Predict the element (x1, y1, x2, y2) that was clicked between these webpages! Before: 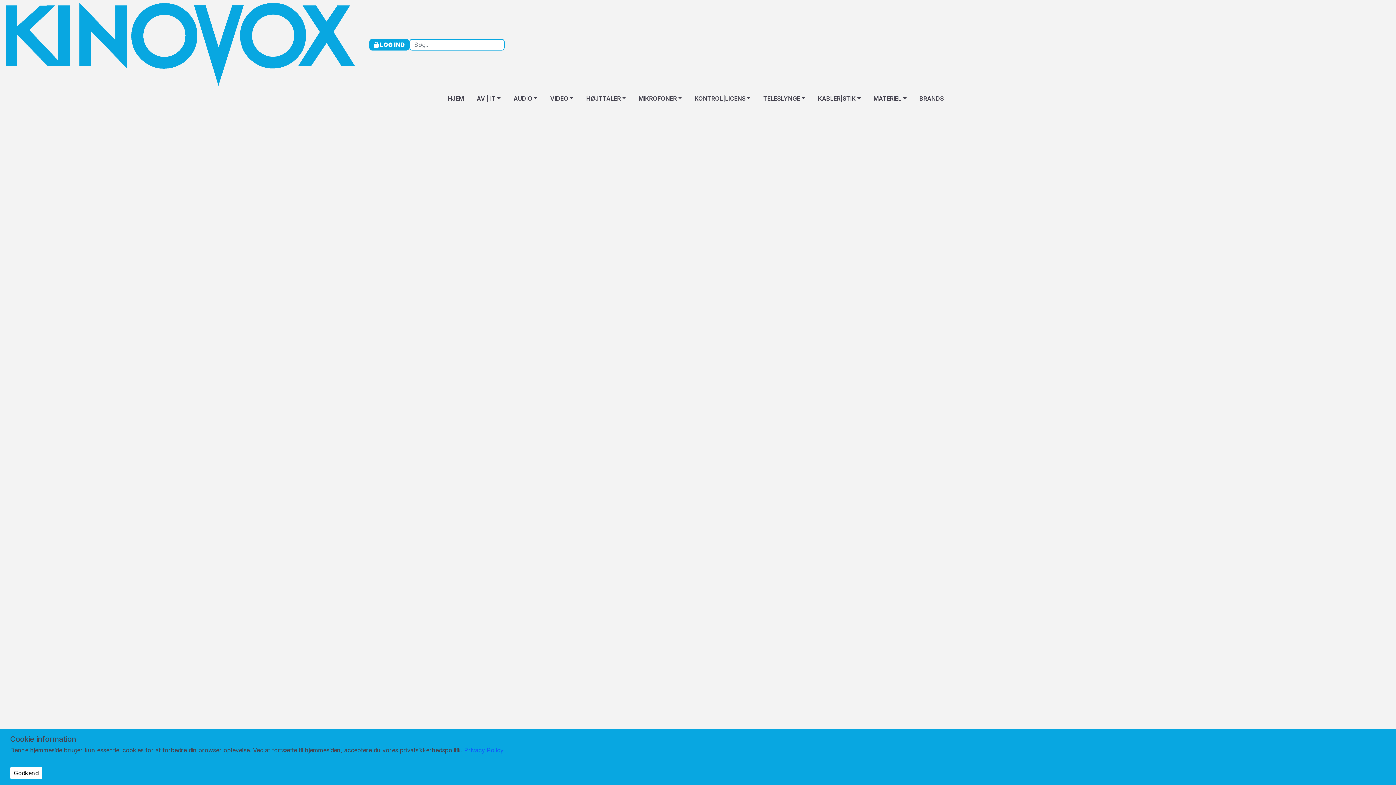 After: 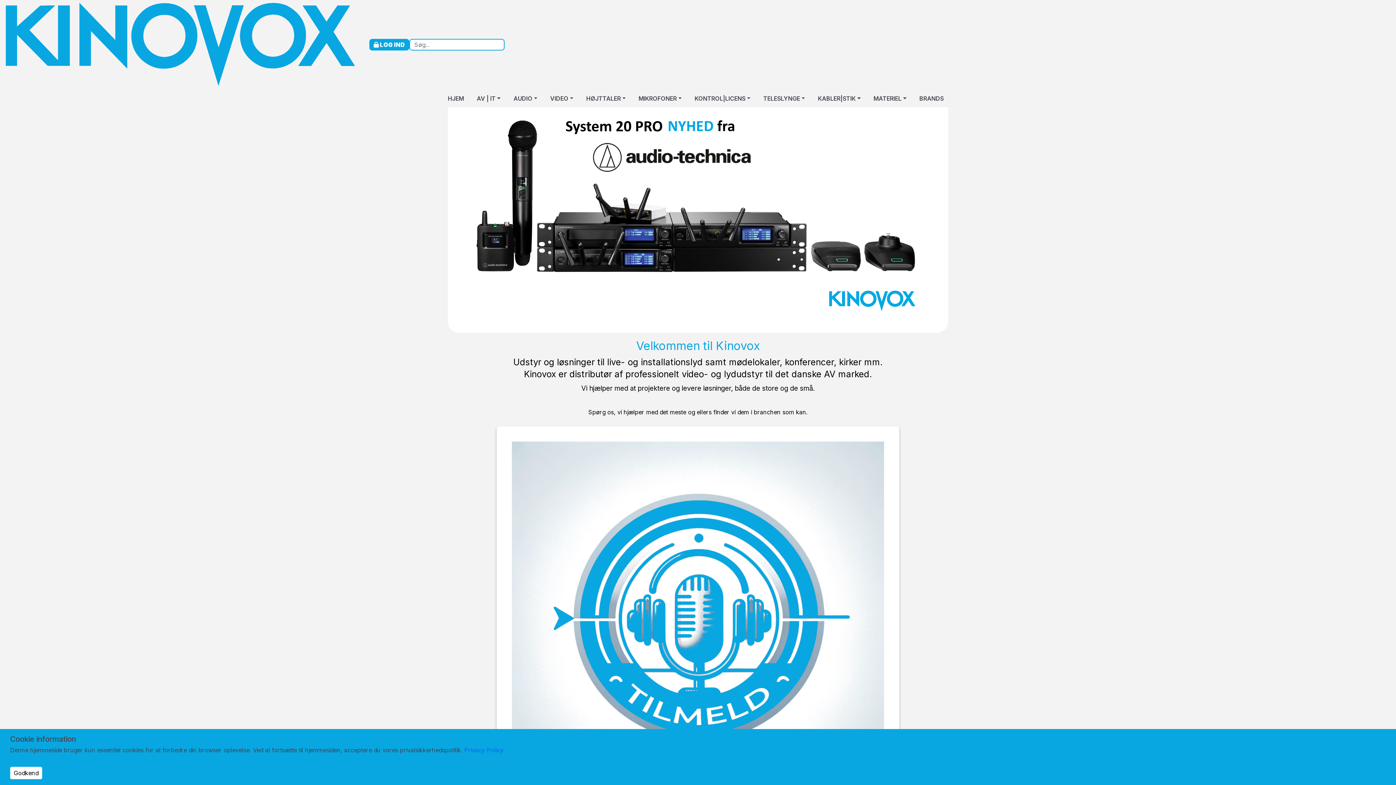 Action: bbox: (448, 89, 464, 107) label: HJEM